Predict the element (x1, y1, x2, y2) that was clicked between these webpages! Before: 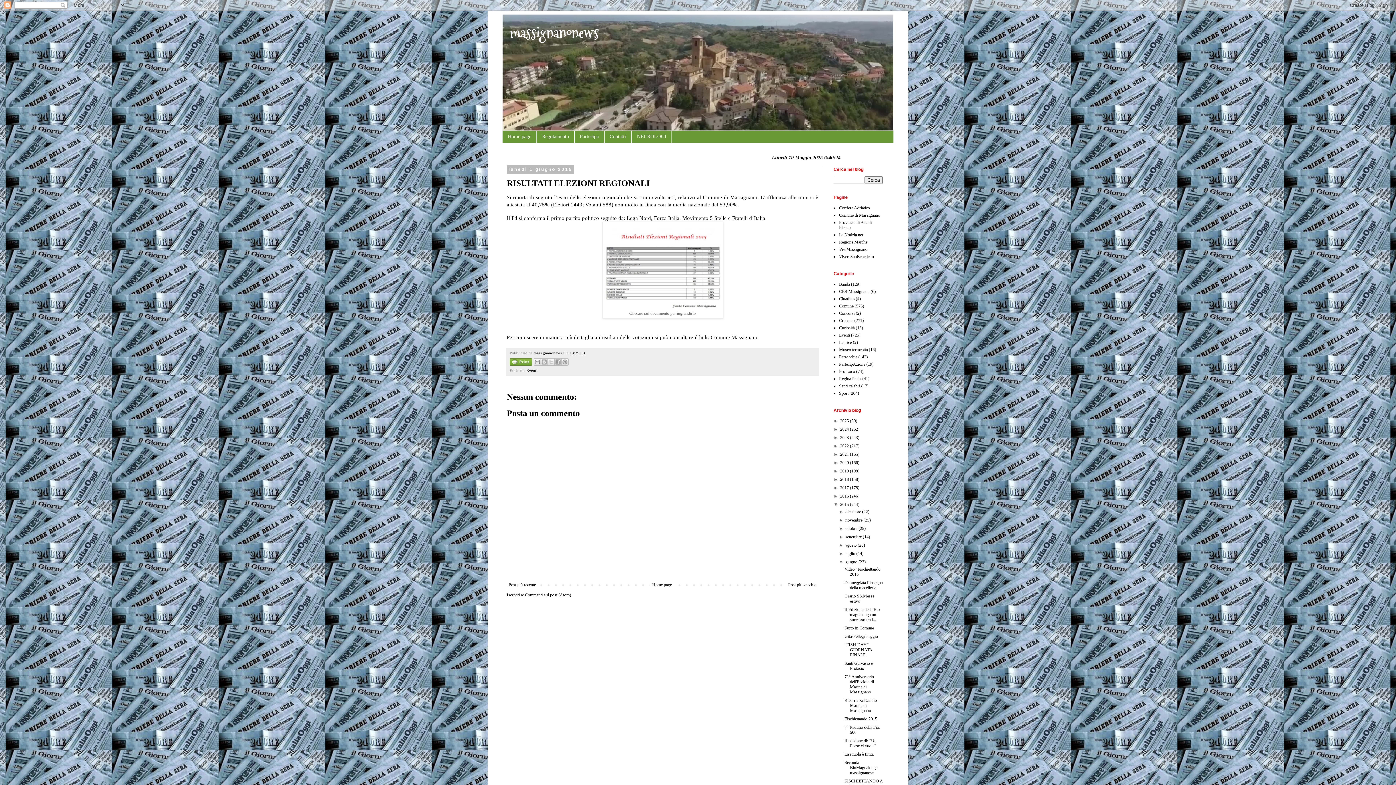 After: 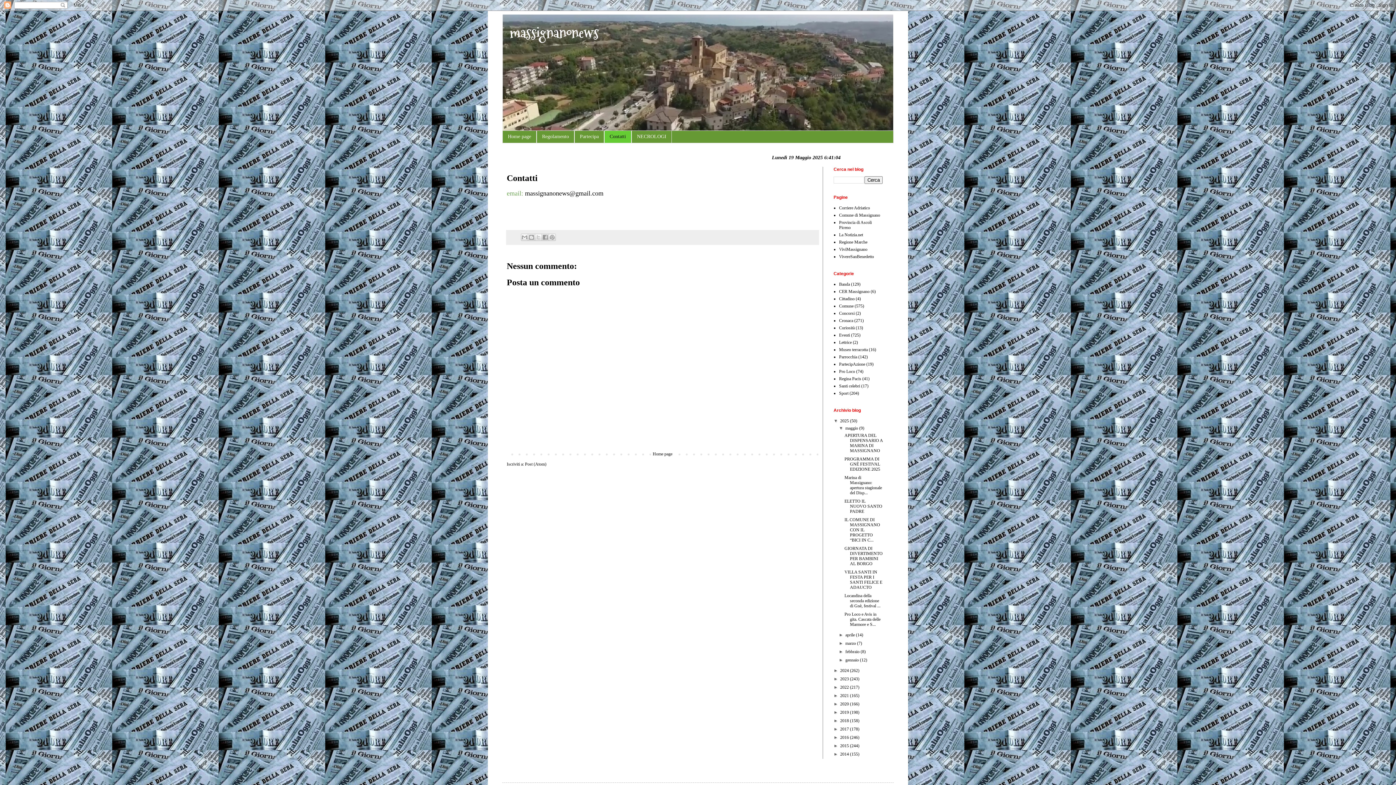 Action: label: Contatti bbox: (604, 130, 631, 142)